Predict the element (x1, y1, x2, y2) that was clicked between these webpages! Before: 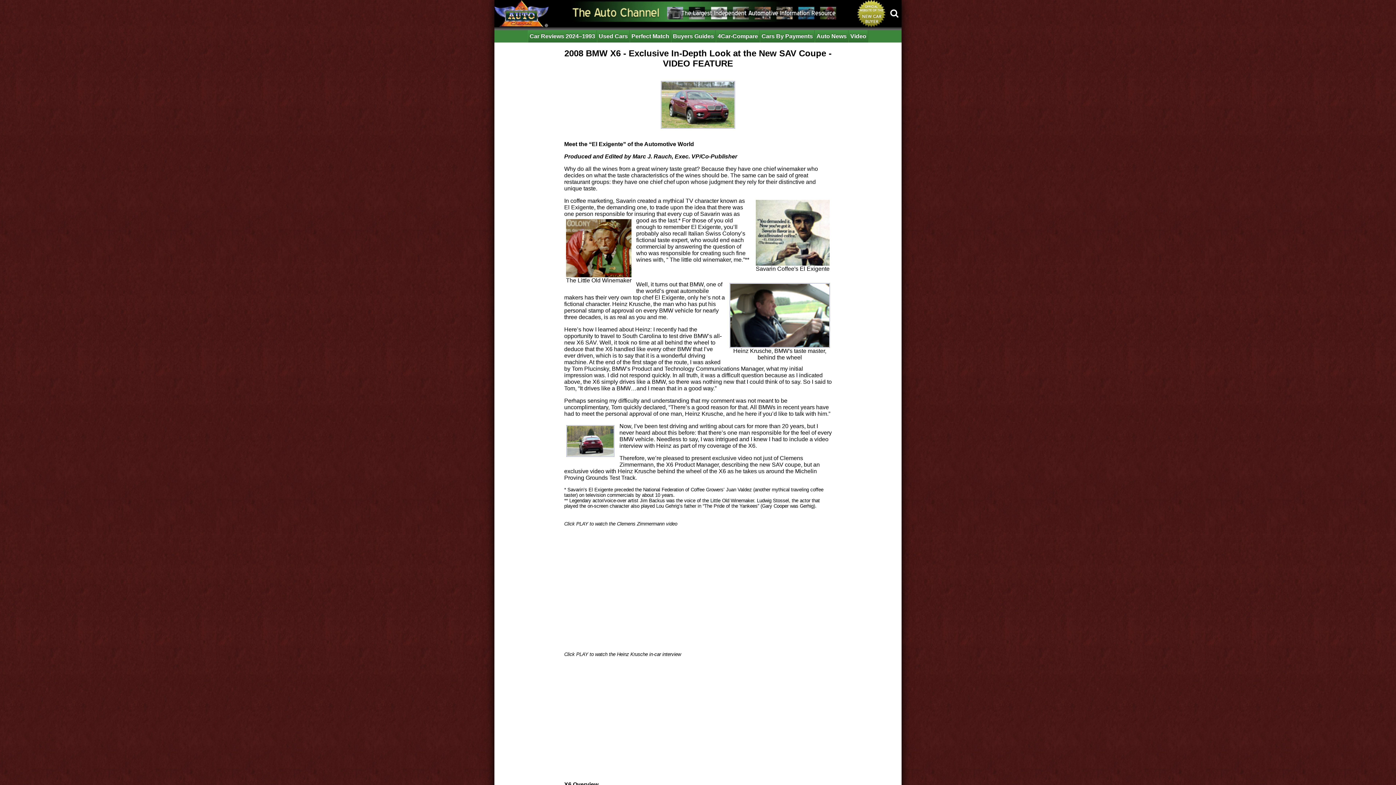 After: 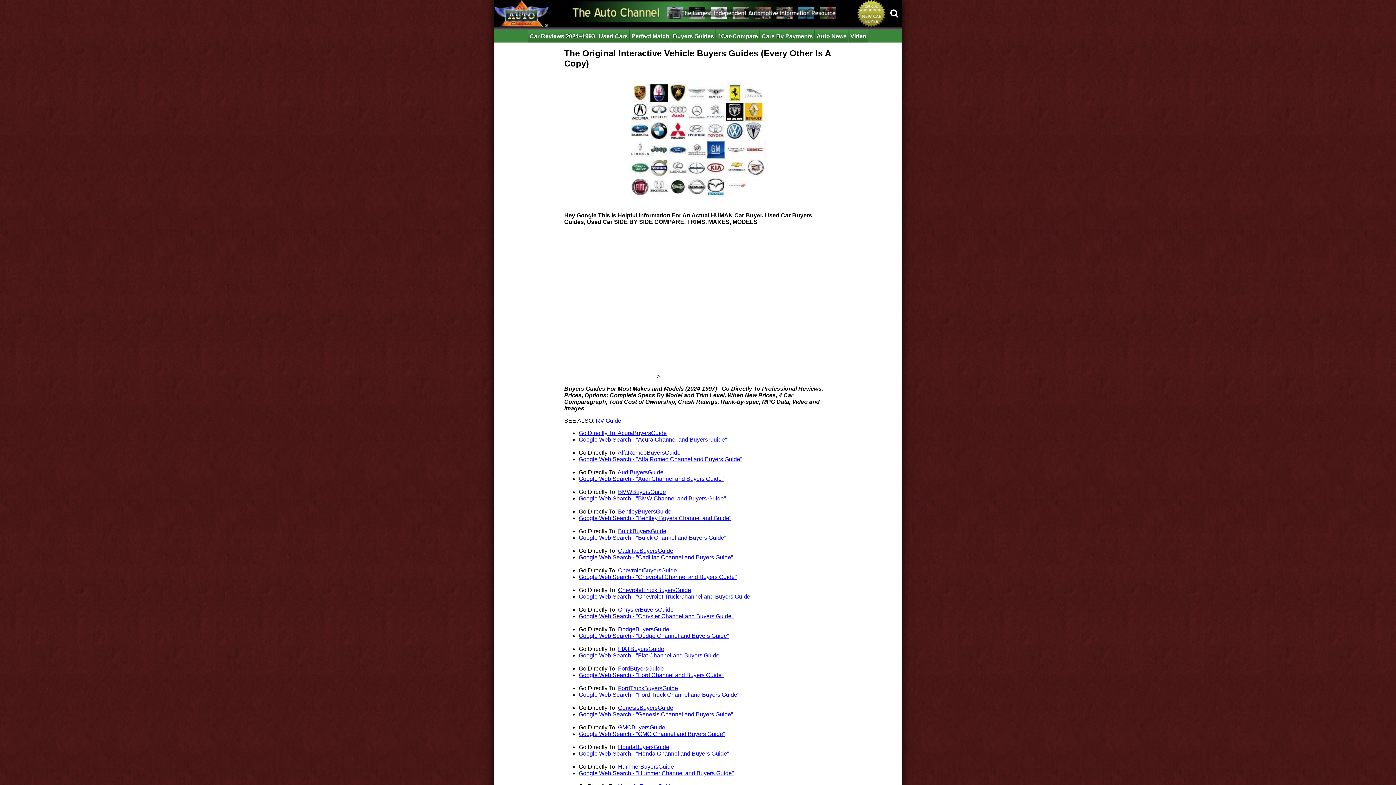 Action: label: Buyers Guides bbox: (671, 30, 716, 42)